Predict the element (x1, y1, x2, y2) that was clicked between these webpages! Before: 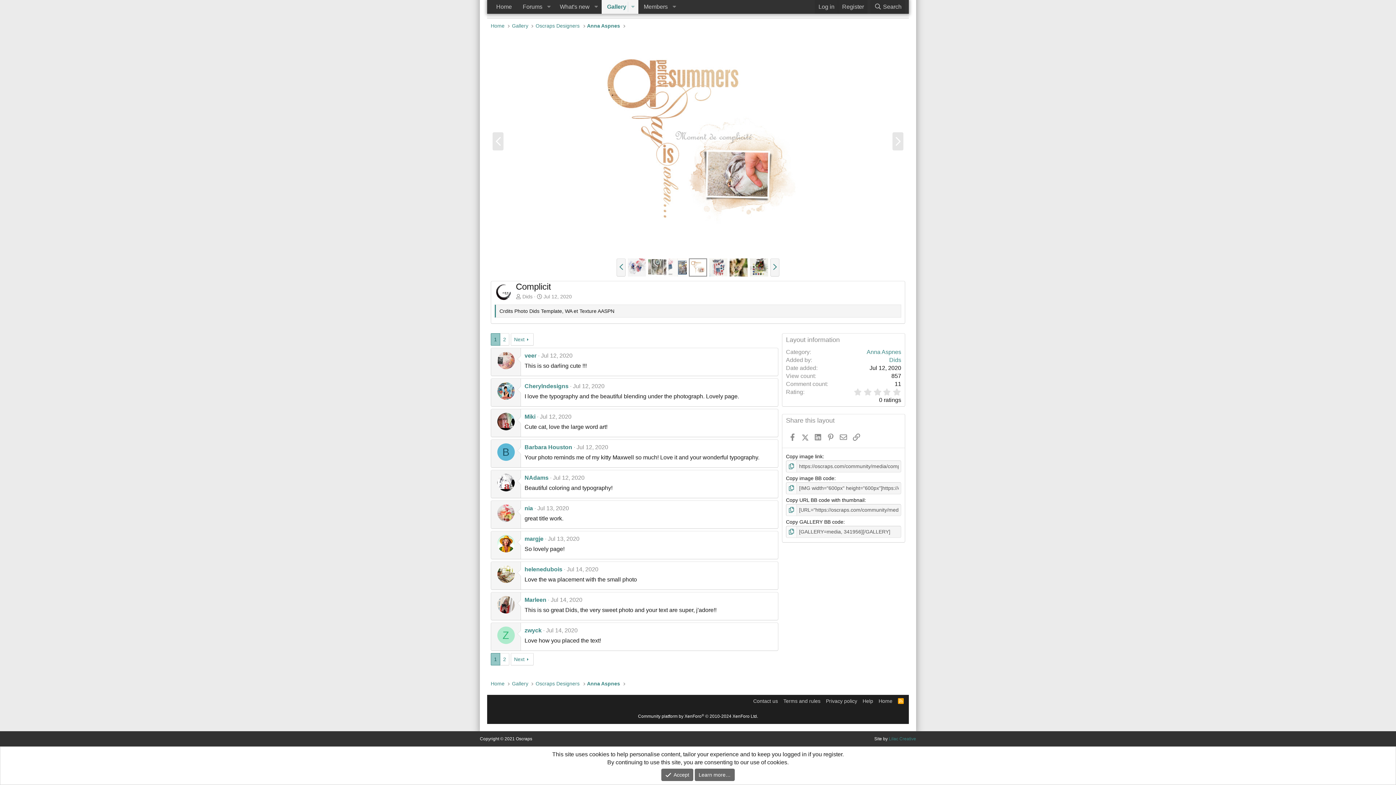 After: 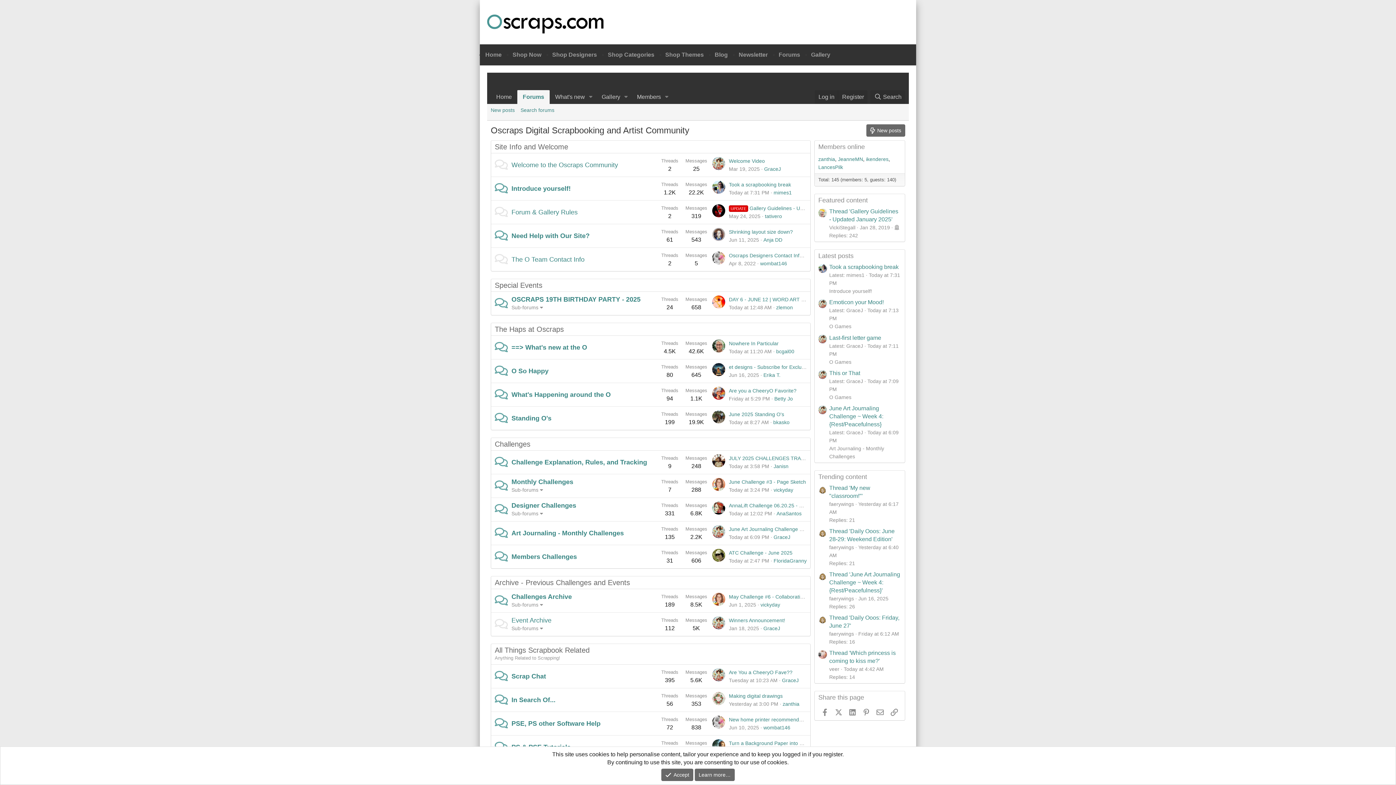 Action: bbox: (490, 0, 517, 13) label: Home